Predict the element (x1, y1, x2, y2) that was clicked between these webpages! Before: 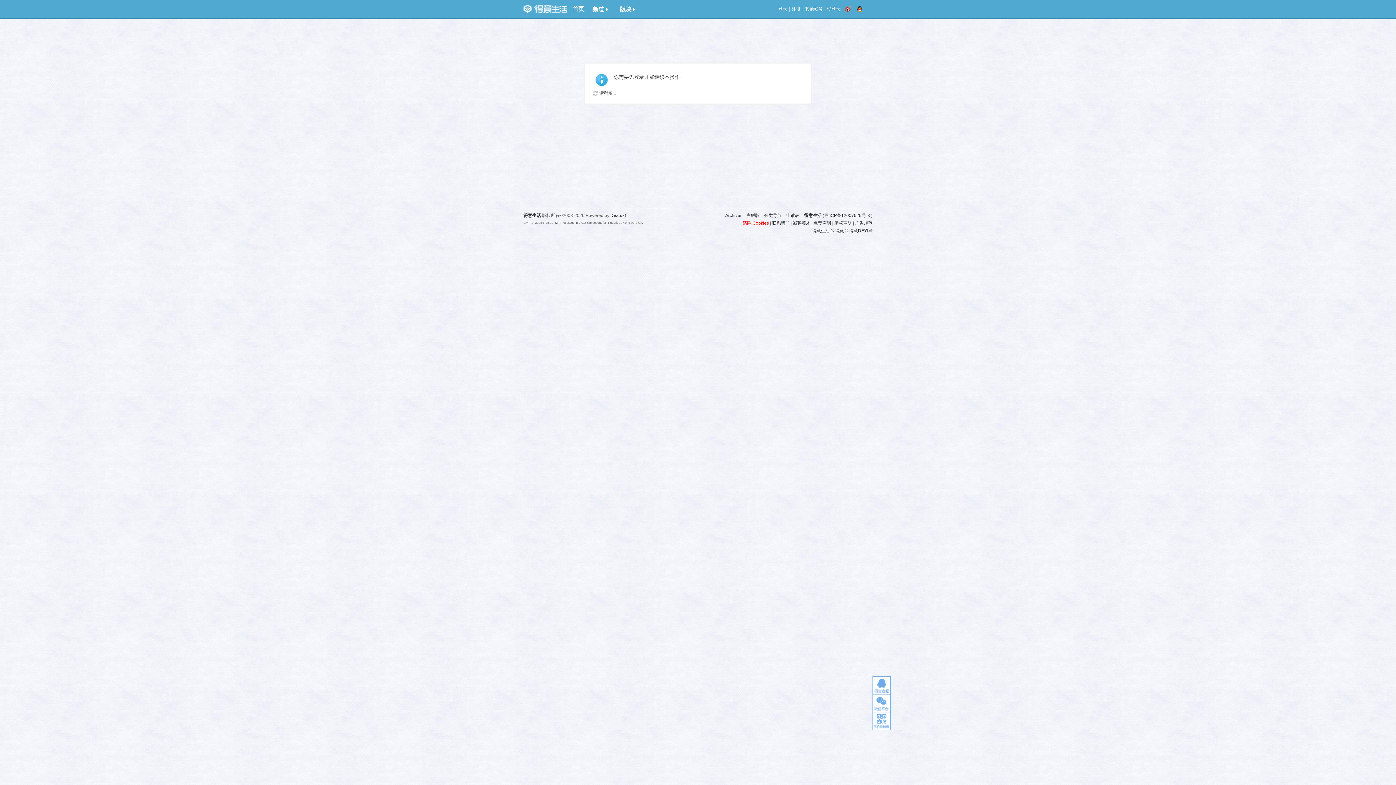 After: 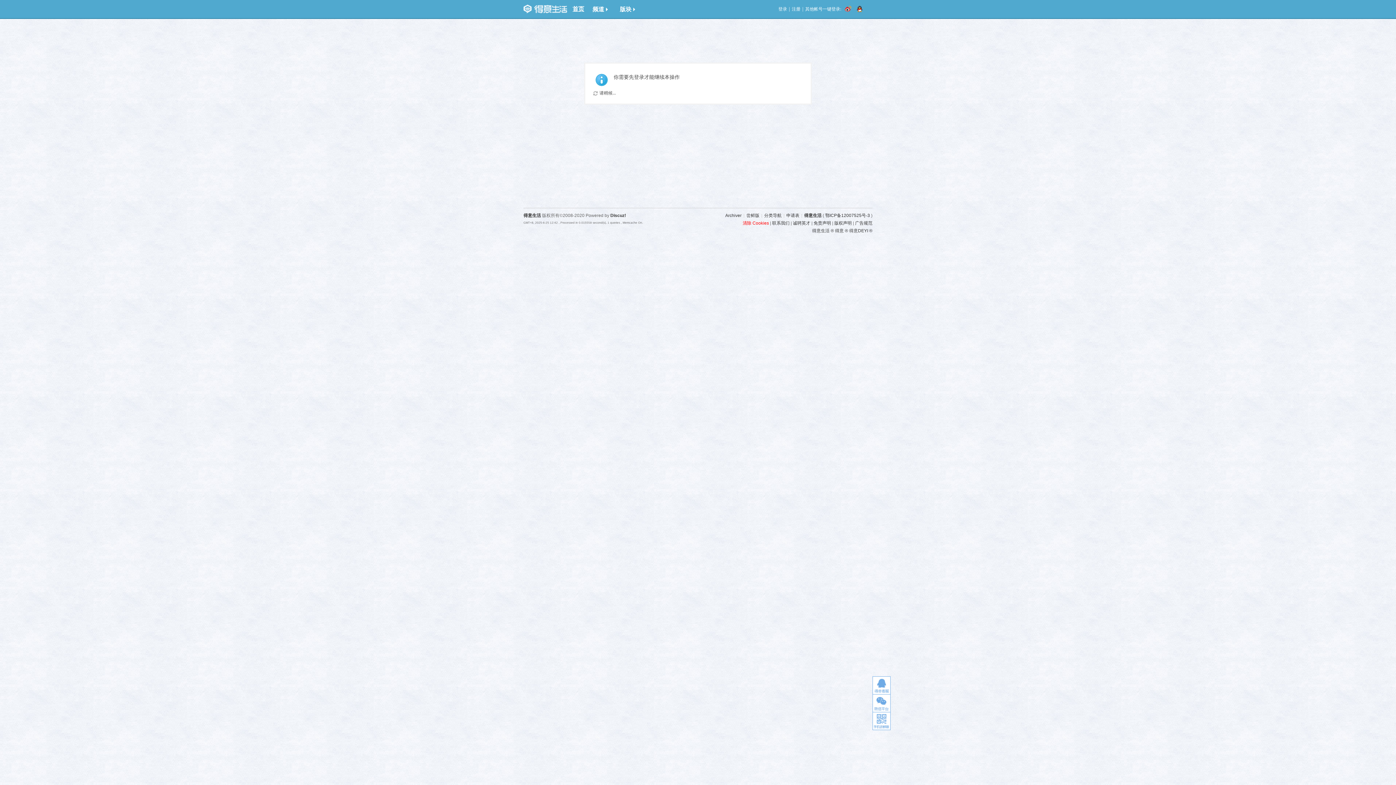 Action: label: 首页 bbox: (572, 5, 584, 12)